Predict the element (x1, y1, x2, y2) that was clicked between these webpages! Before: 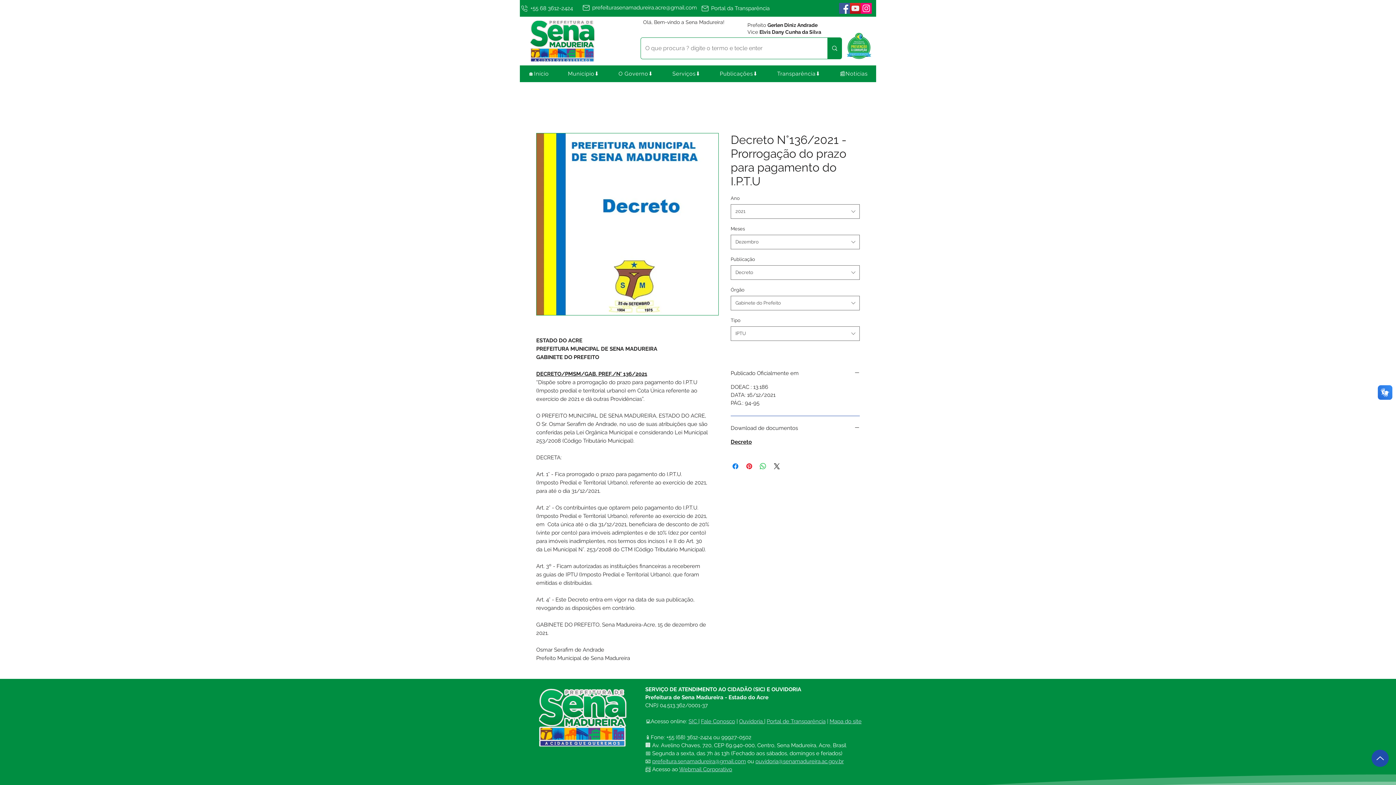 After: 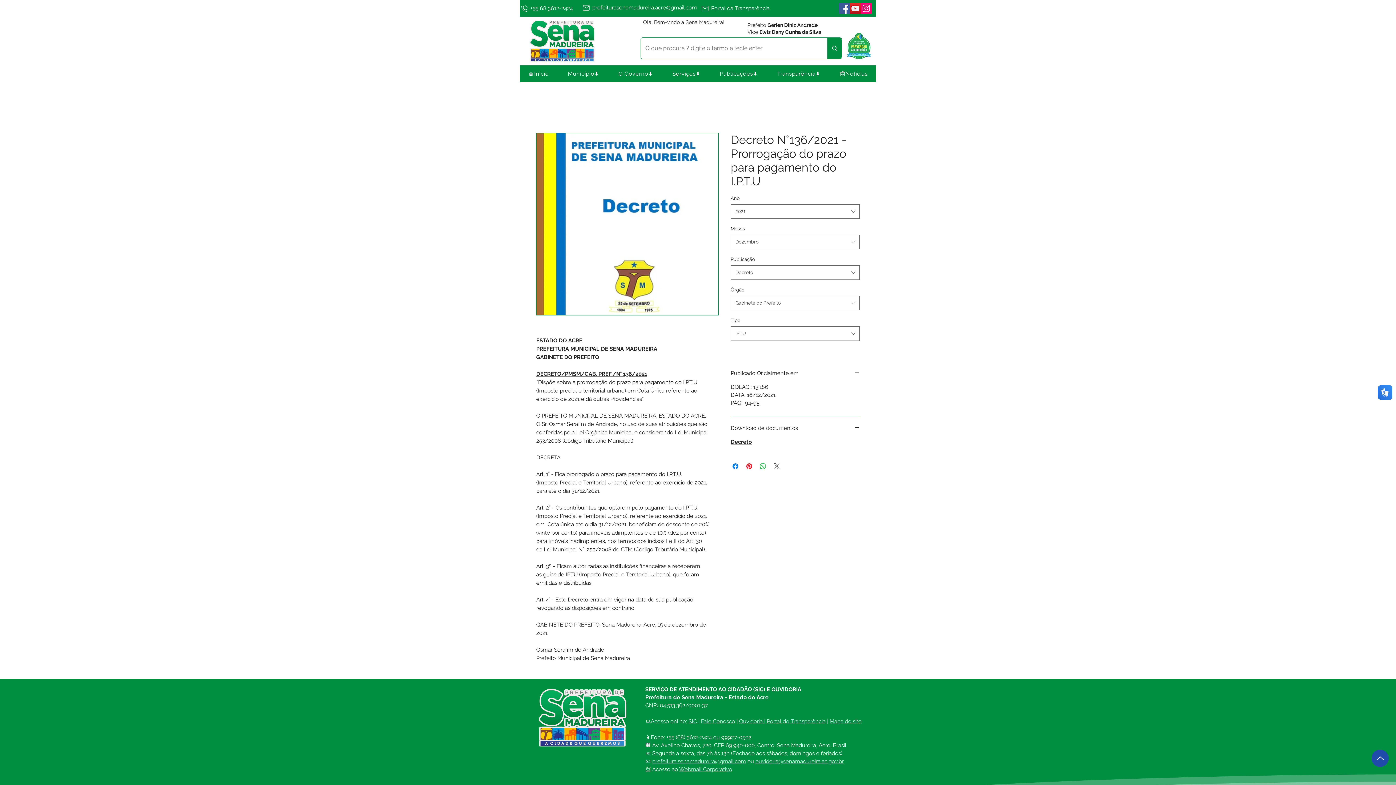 Action: label: Share on X bbox: (772, 462, 781, 470)